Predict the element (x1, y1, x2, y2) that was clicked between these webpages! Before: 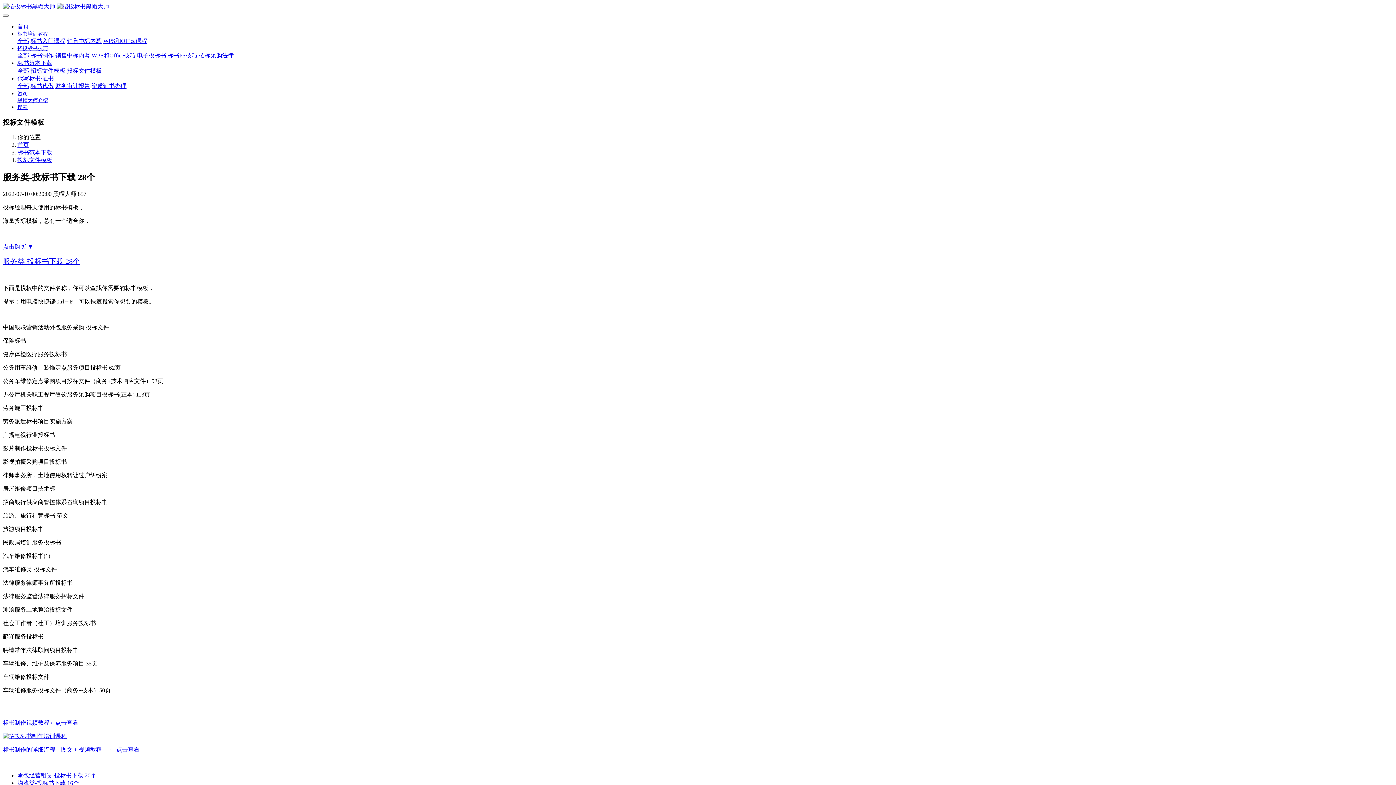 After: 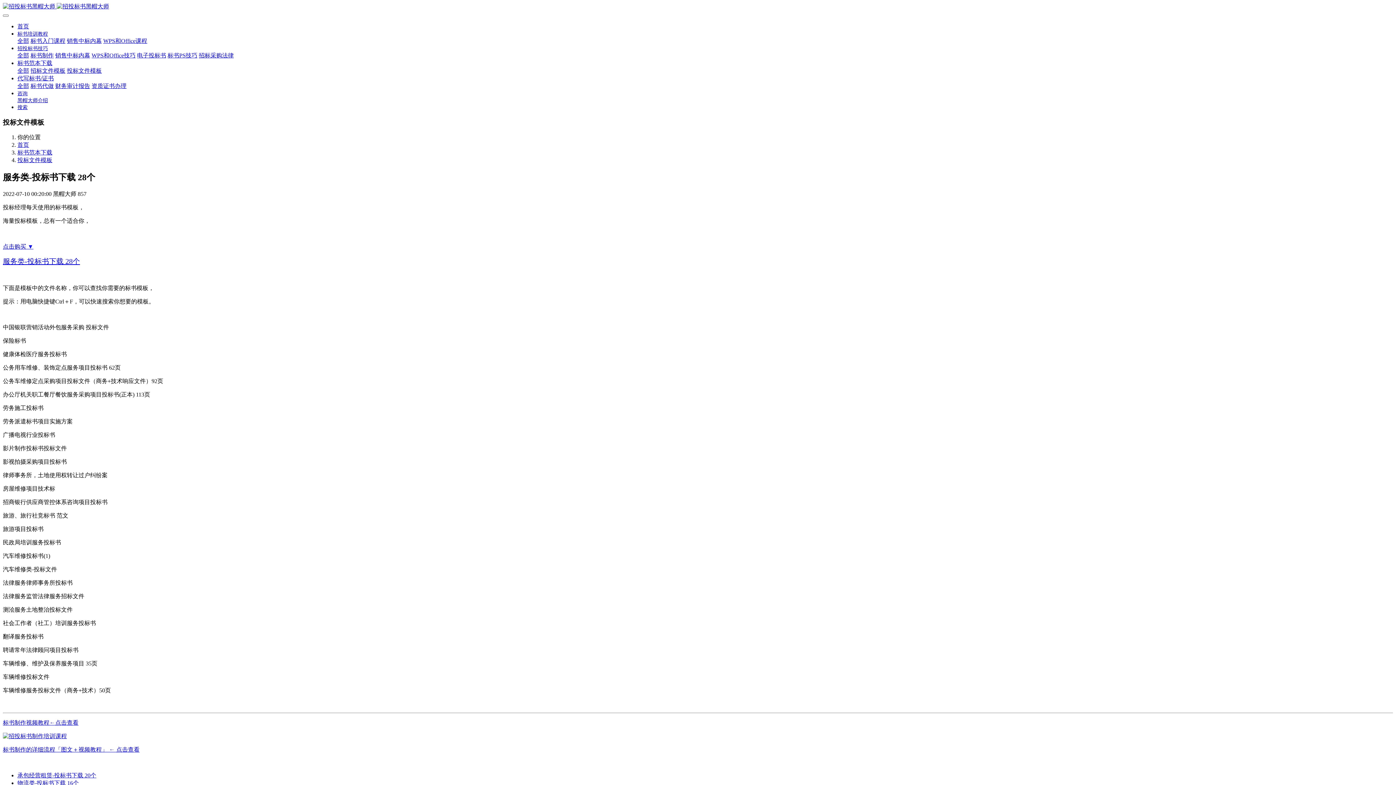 Action: bbox: (103, 37, 147, 44) label: WPS和Office课程